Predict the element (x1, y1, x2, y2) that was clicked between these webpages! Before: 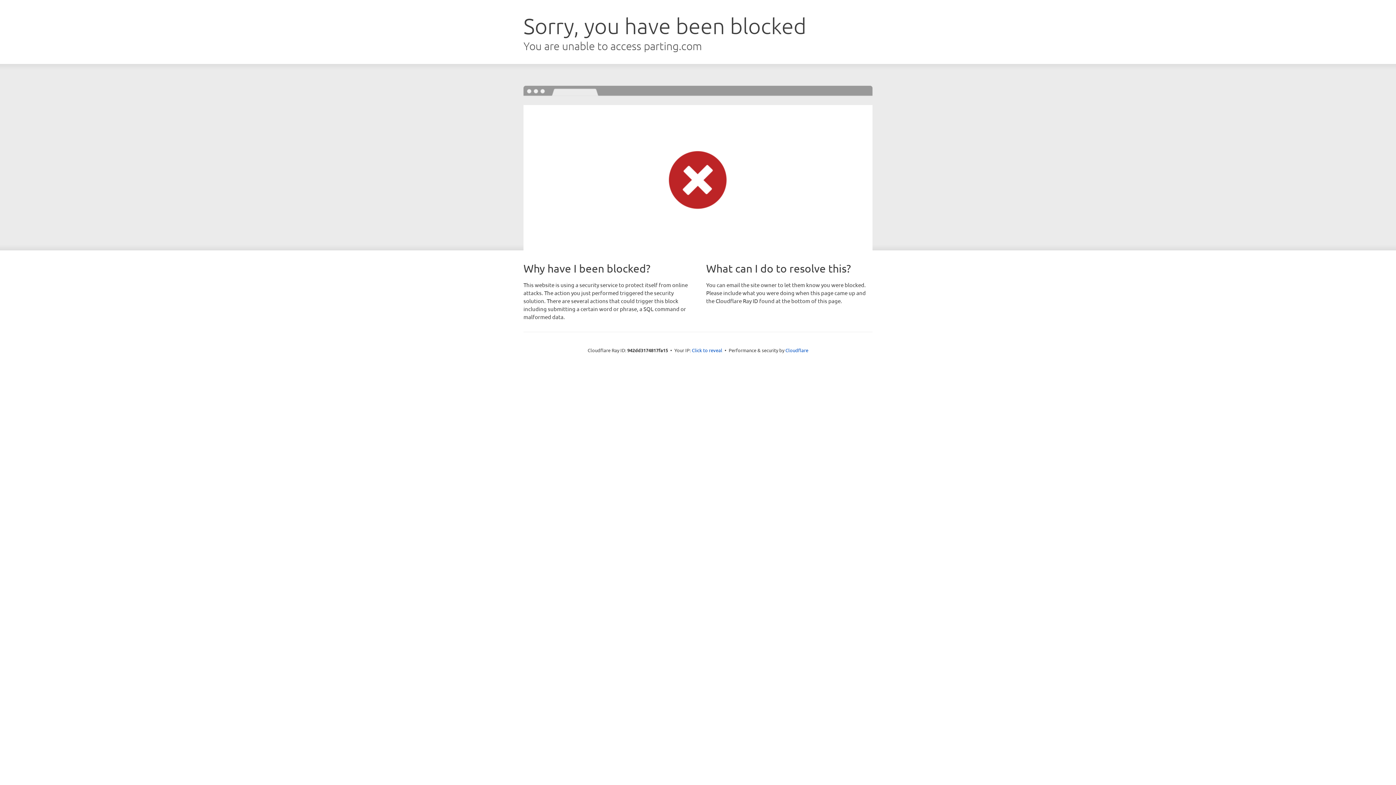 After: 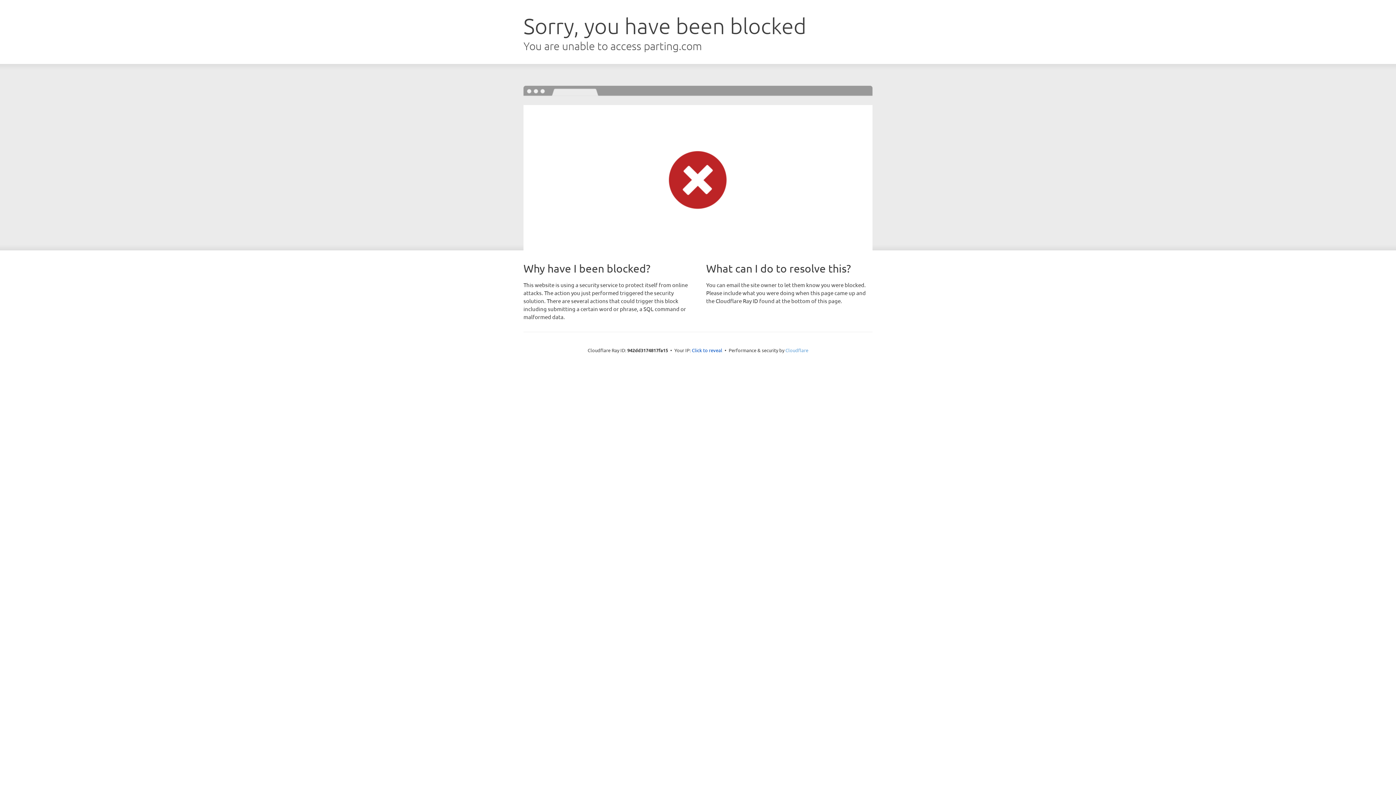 Action: label: Cloudflare bbox: (785, 347, 808, 353)